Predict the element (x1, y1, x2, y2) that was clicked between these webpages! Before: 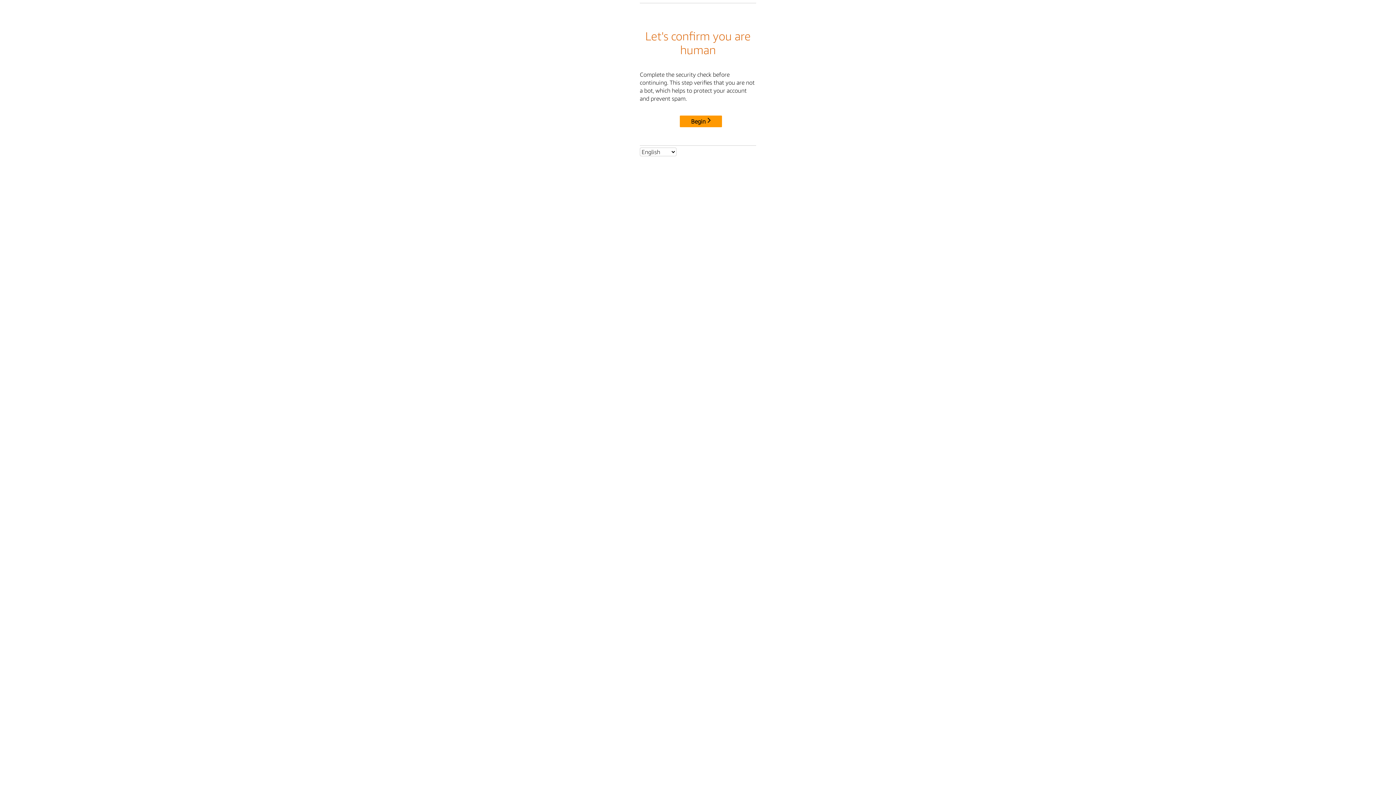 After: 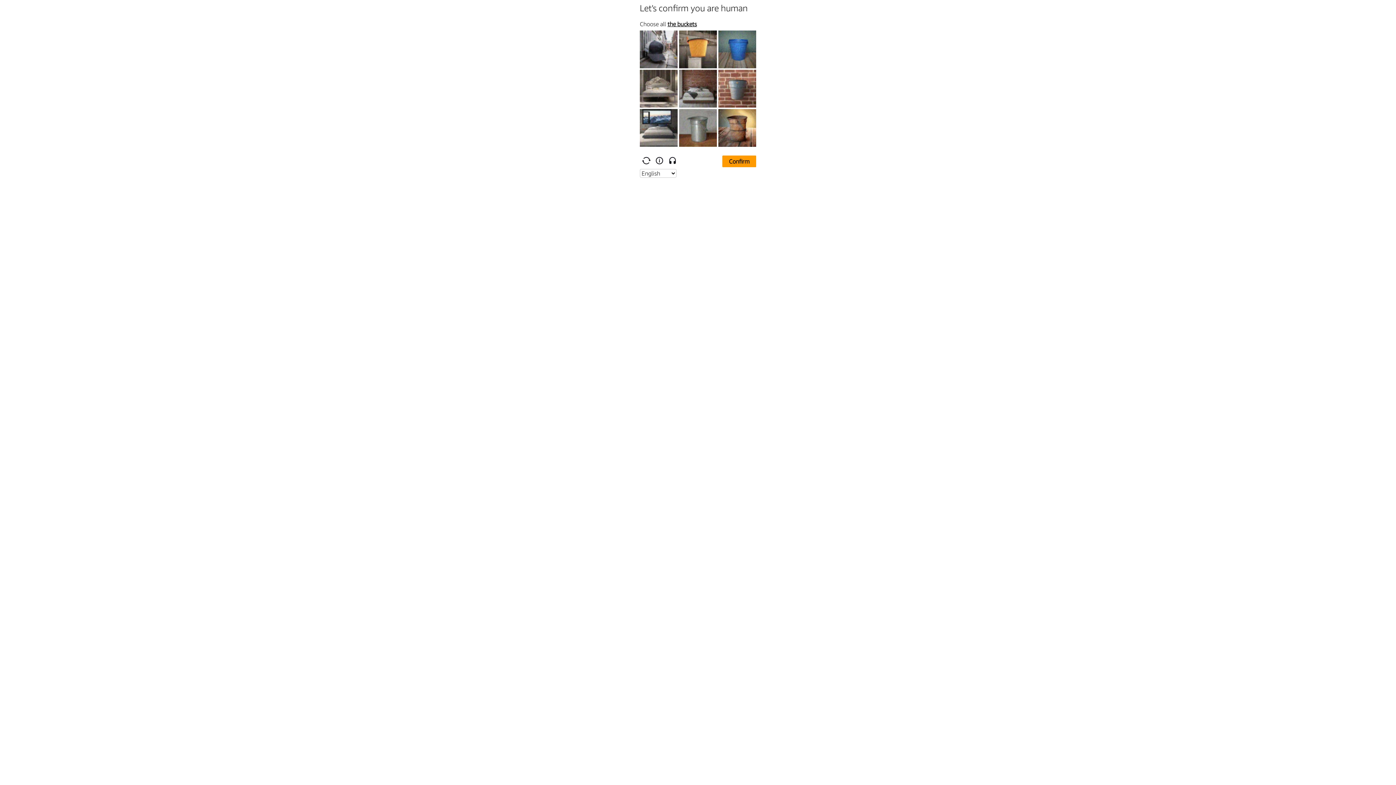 Action: bbox: (680, 115, 722, 127) label: Begin